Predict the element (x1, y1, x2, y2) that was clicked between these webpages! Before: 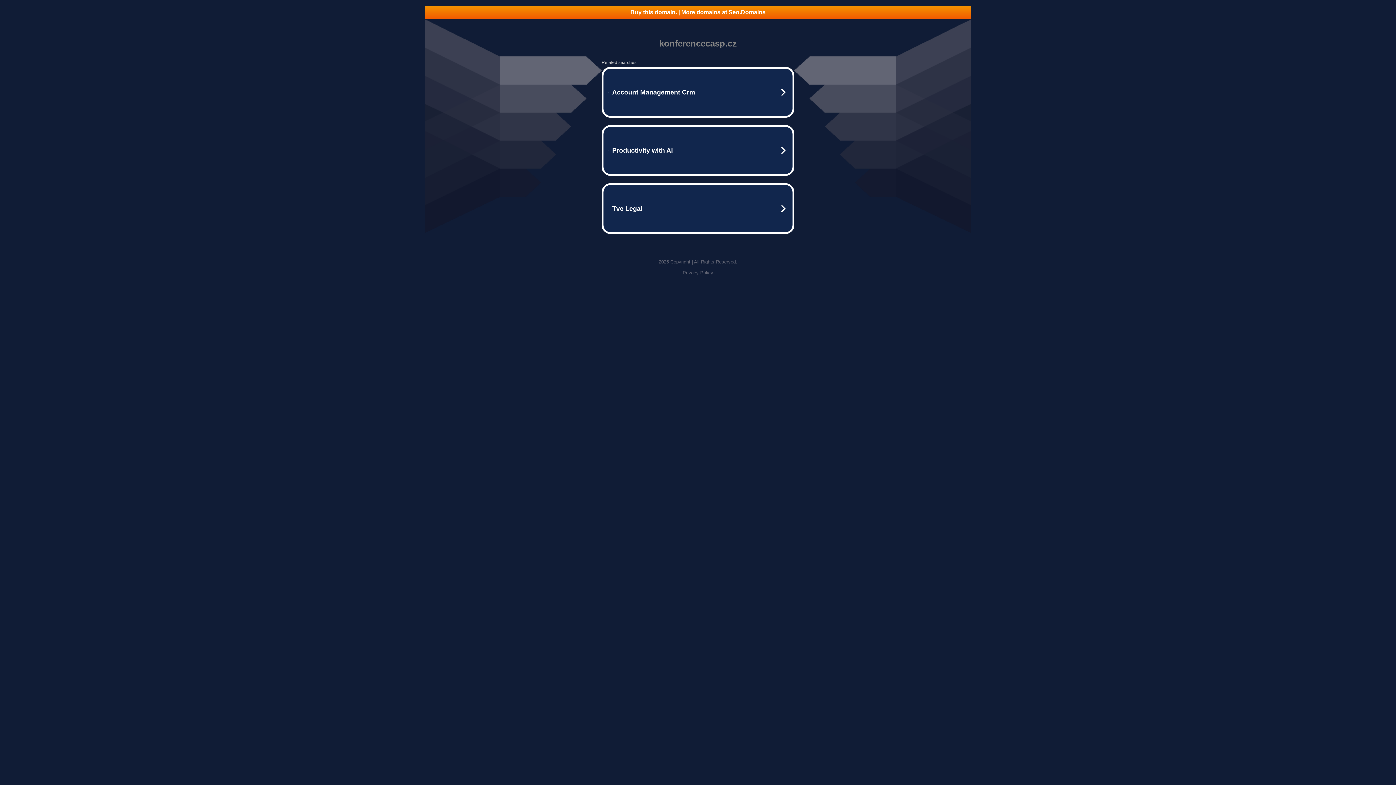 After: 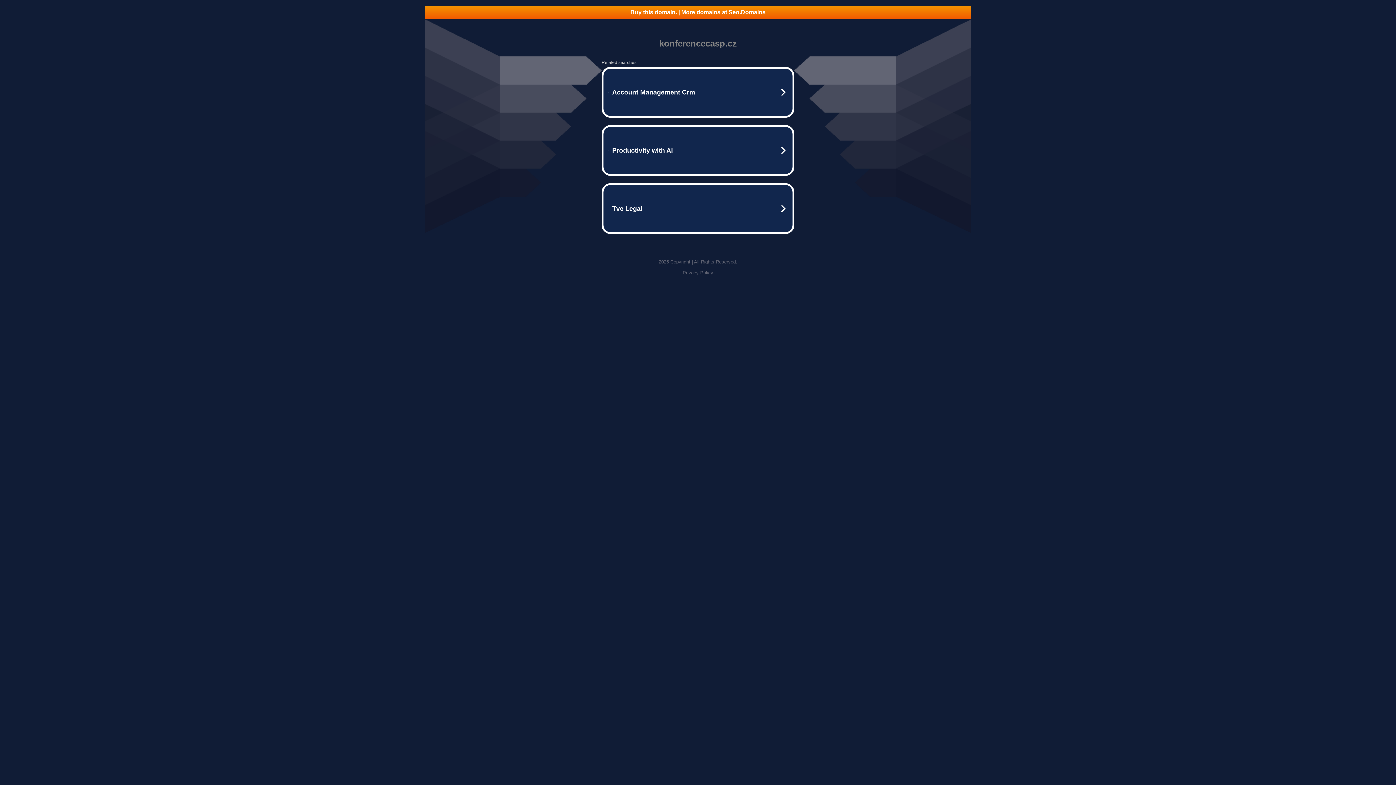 Action: bbox: (682, 270, 713, 275) label: Privacy Policy